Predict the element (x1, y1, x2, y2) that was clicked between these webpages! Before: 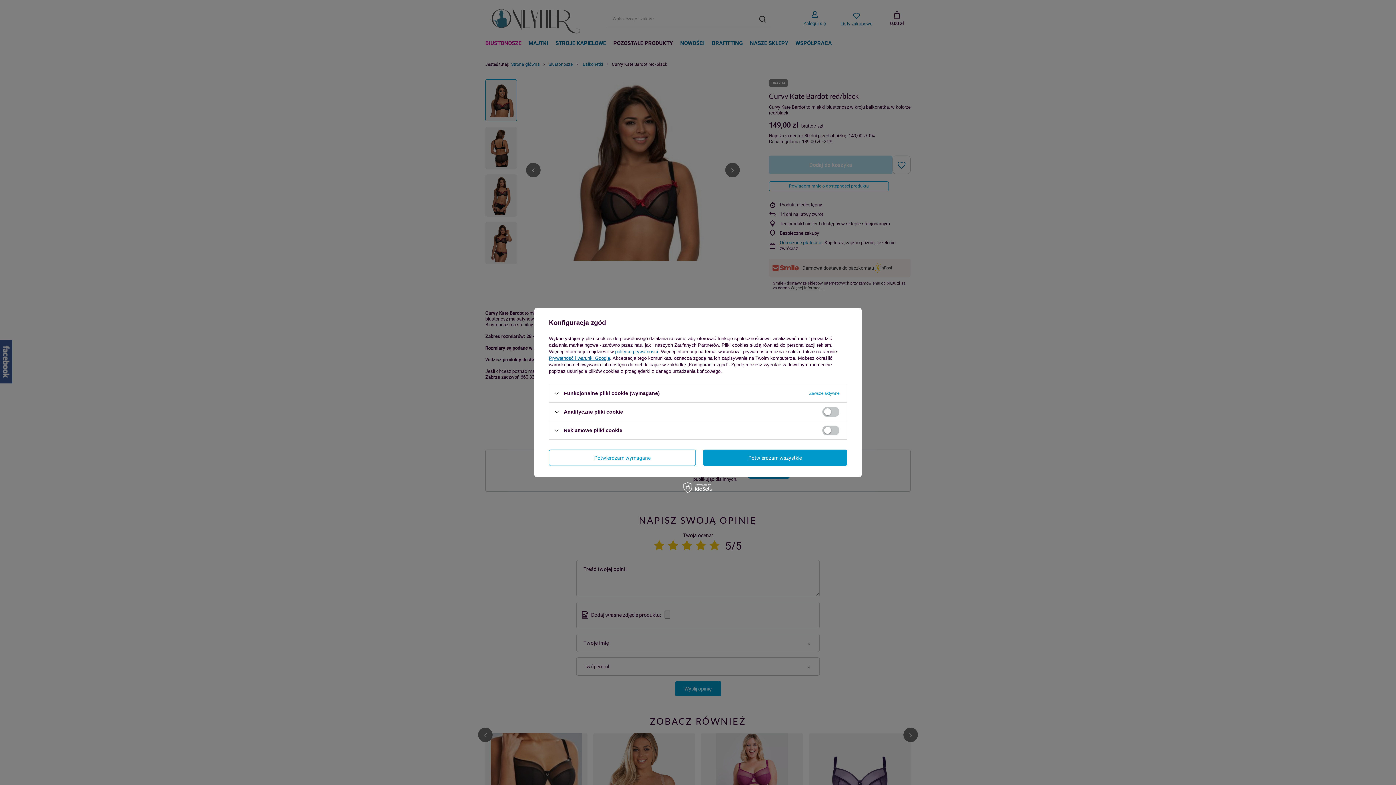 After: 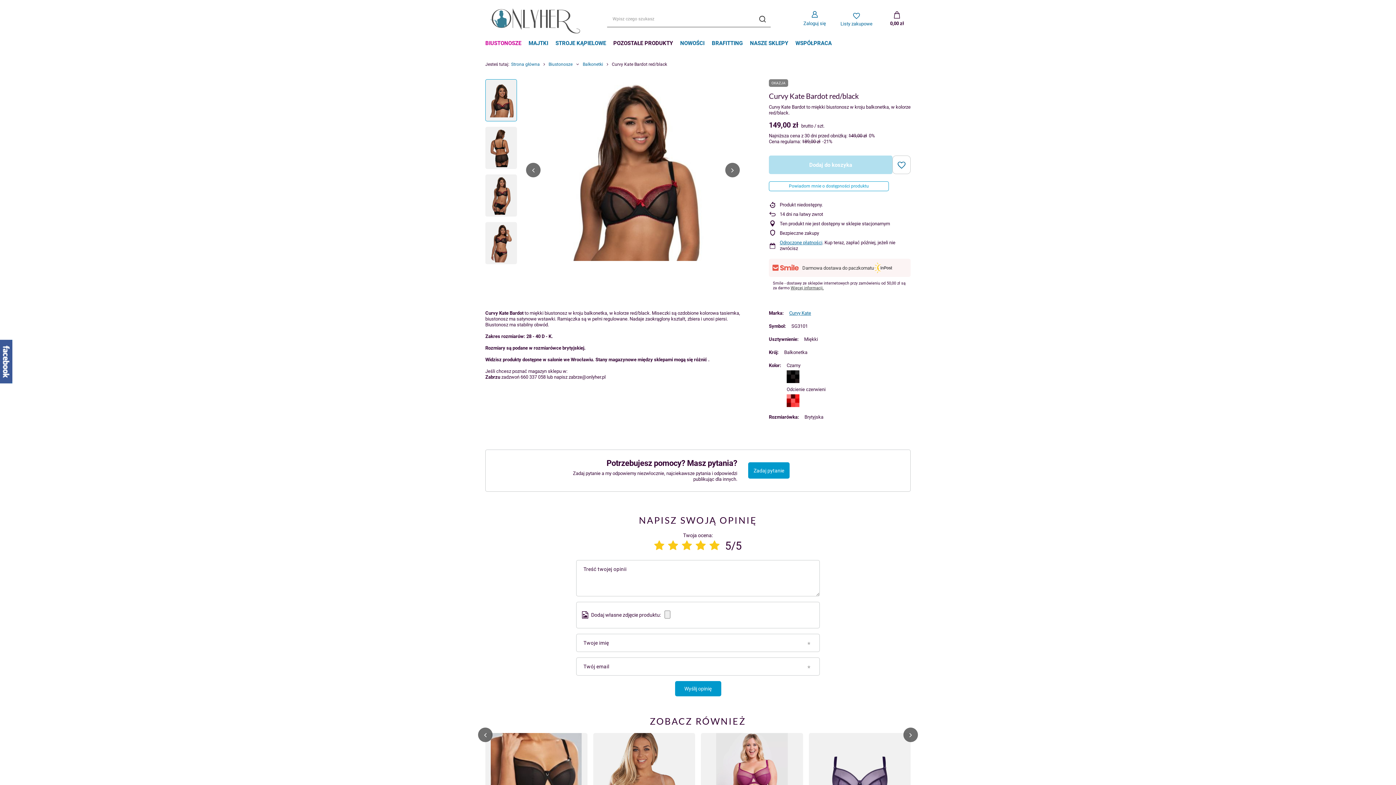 Action: label: Potwierdzam wszystkie bbox: (703, 449, 847, 466)